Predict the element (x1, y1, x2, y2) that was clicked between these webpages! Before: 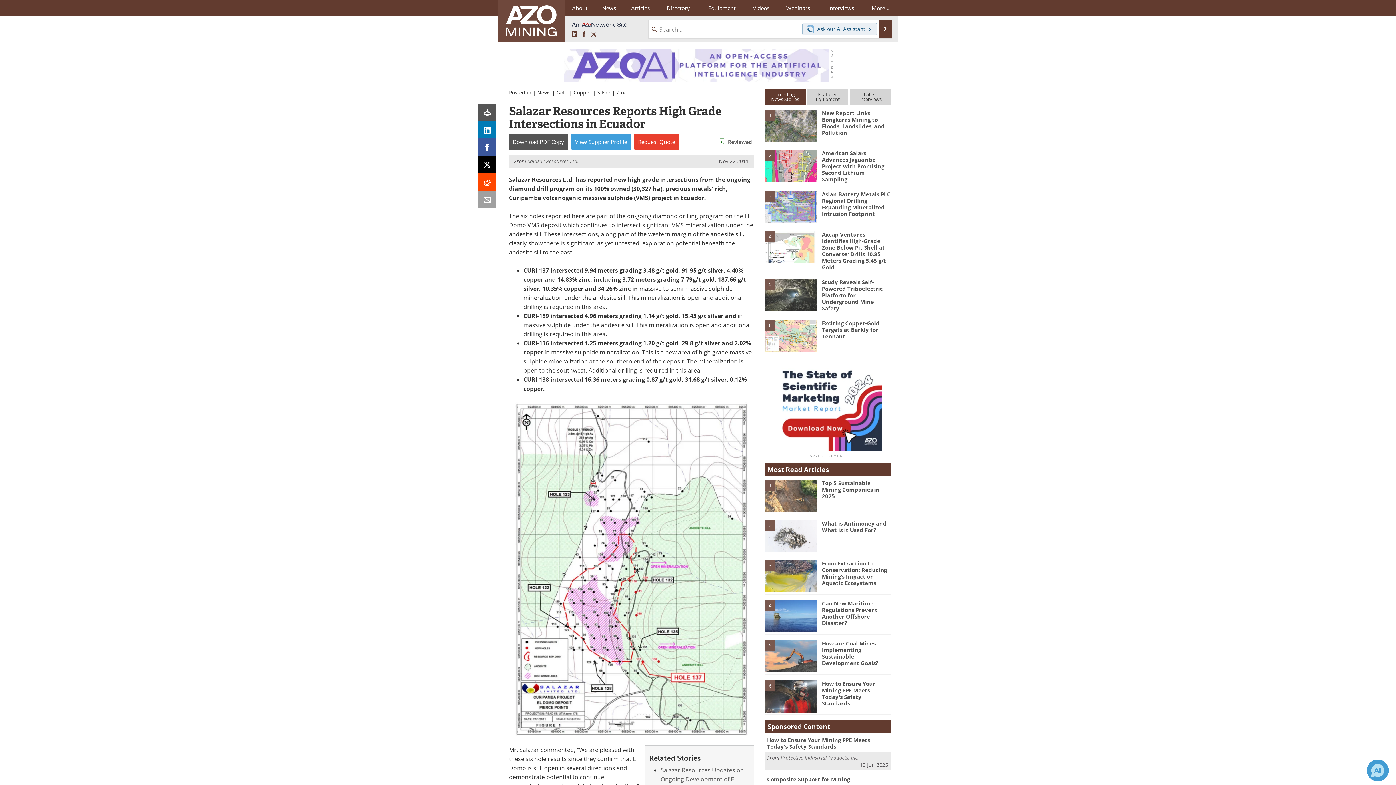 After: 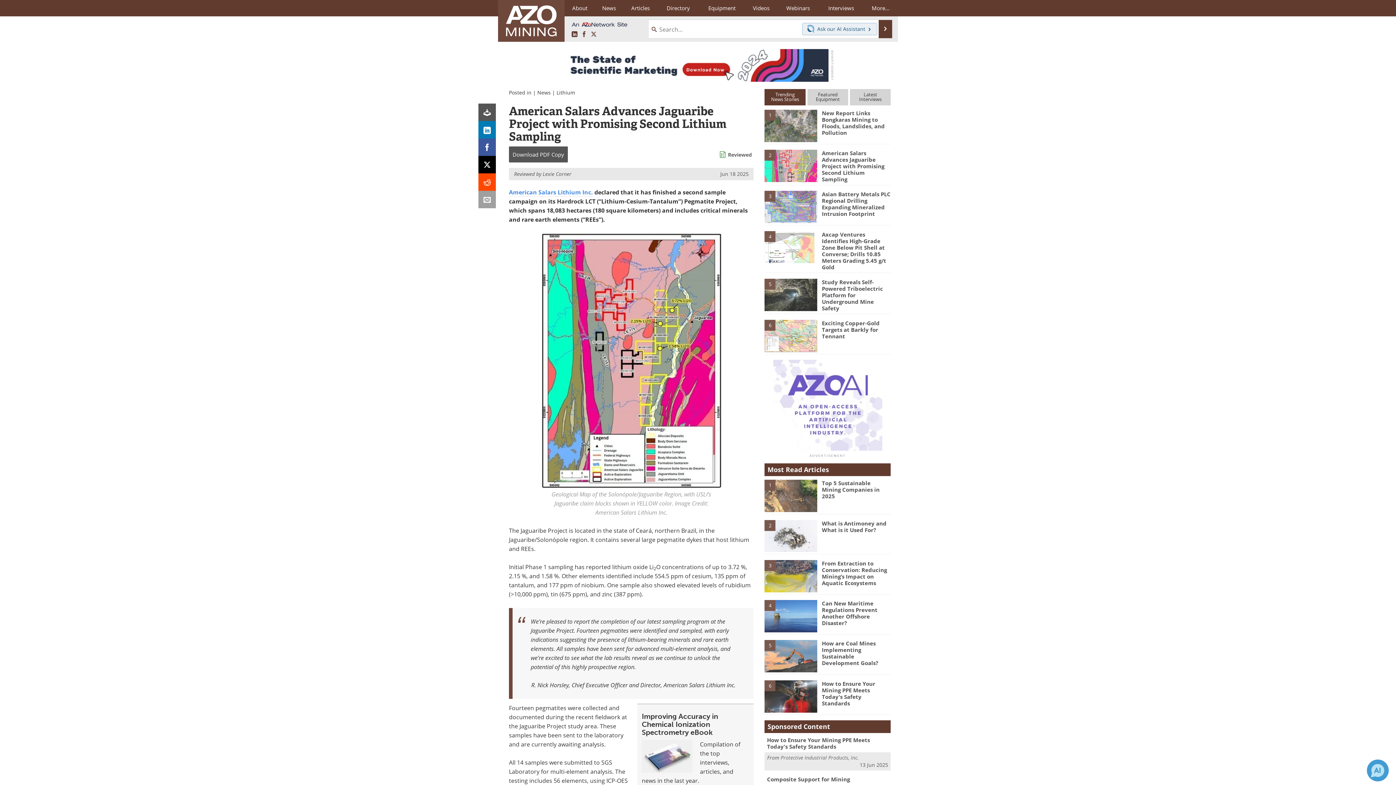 Action: label: American Salars Advances Jaguaribe Project with Promising Second Lithium Sampling bbox: (822, 149, 884, 183)